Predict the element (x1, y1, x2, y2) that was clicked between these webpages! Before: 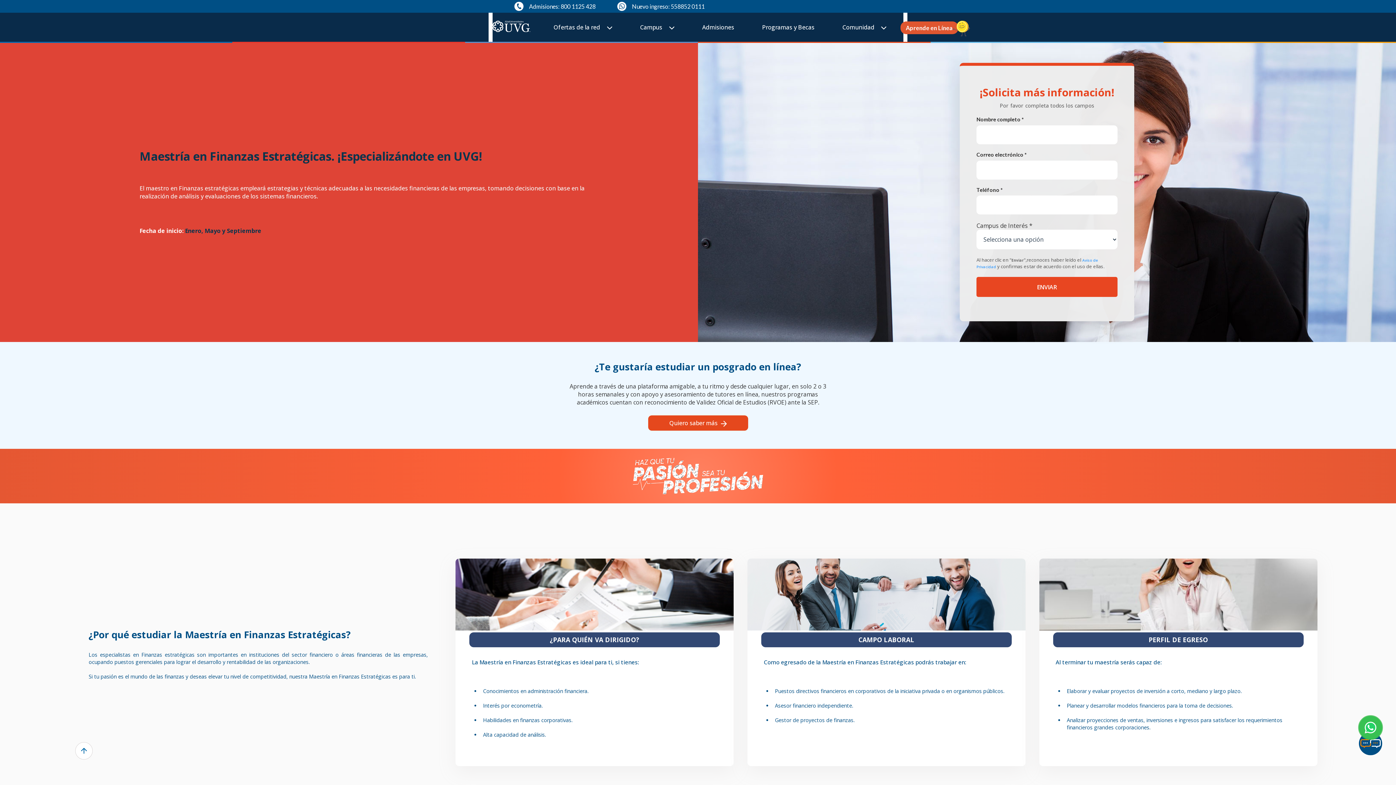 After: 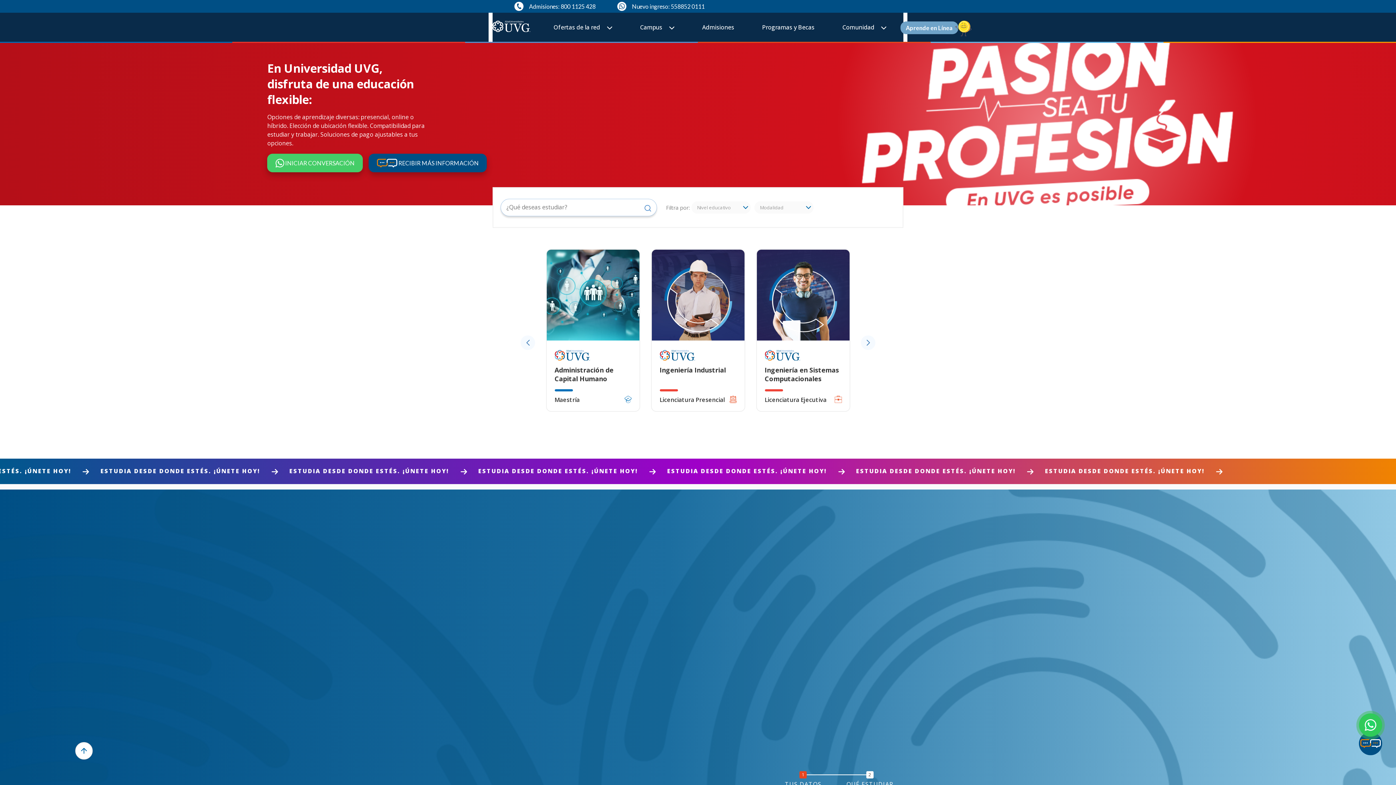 Action: bbox: (492, 20, 530, 33)